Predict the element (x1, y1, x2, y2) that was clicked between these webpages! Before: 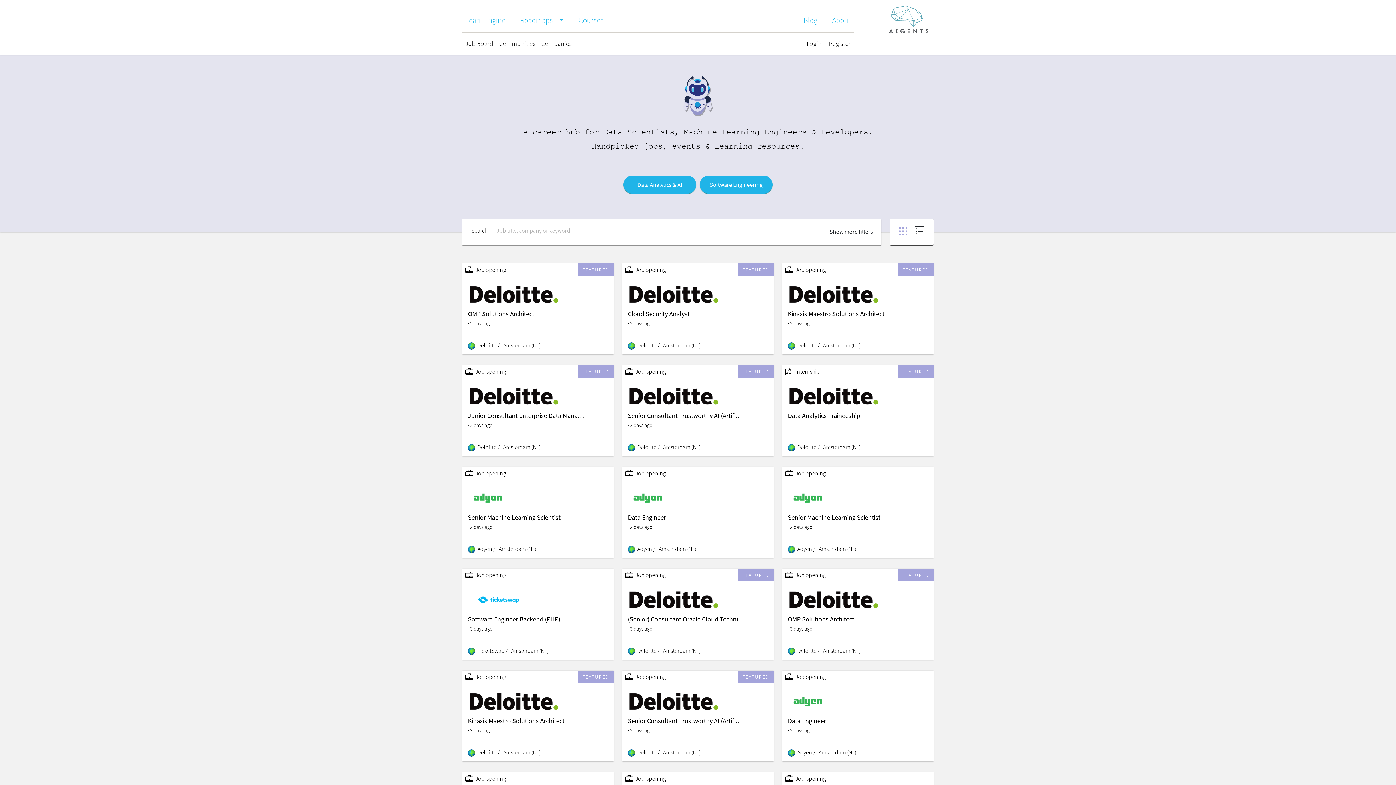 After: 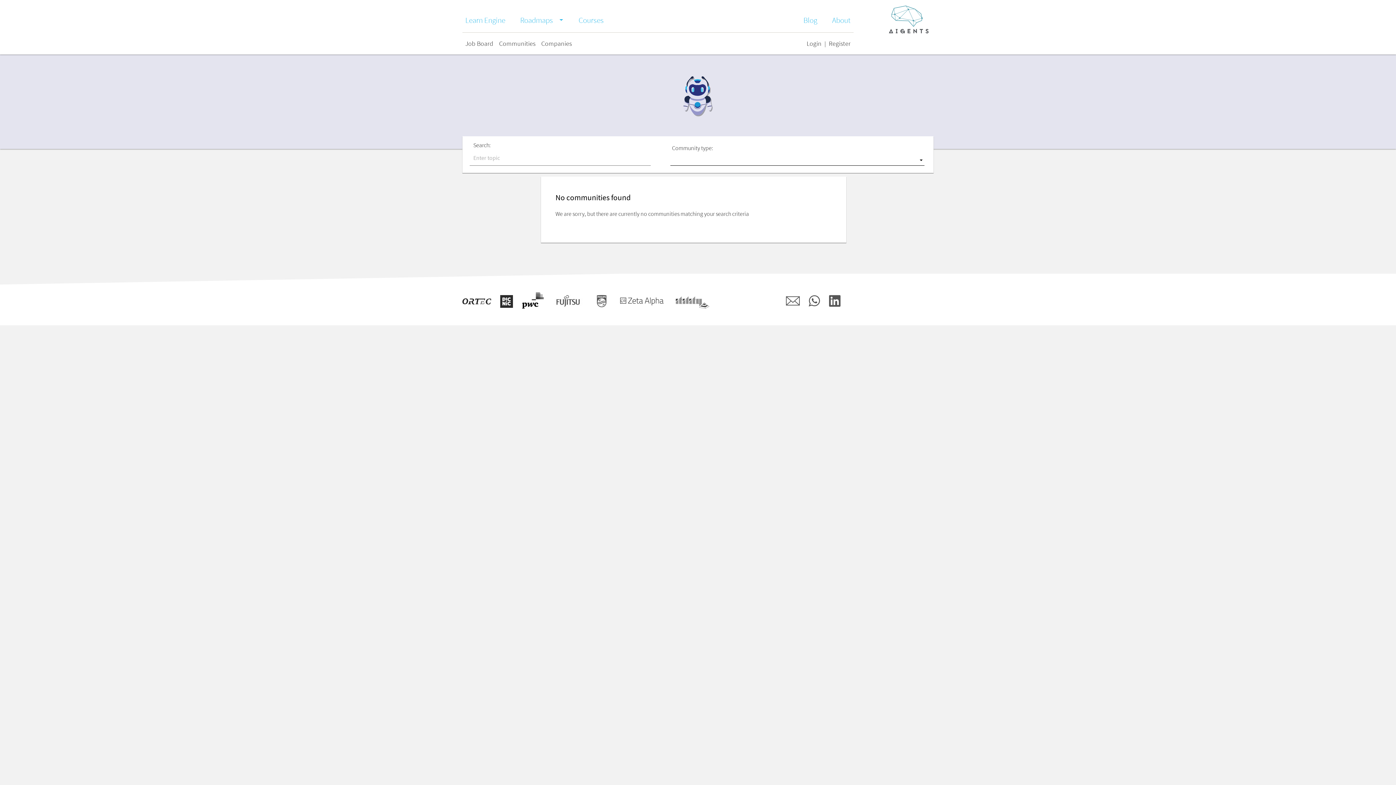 Action: label: Communities bbox: (496, 35, 538, 51)